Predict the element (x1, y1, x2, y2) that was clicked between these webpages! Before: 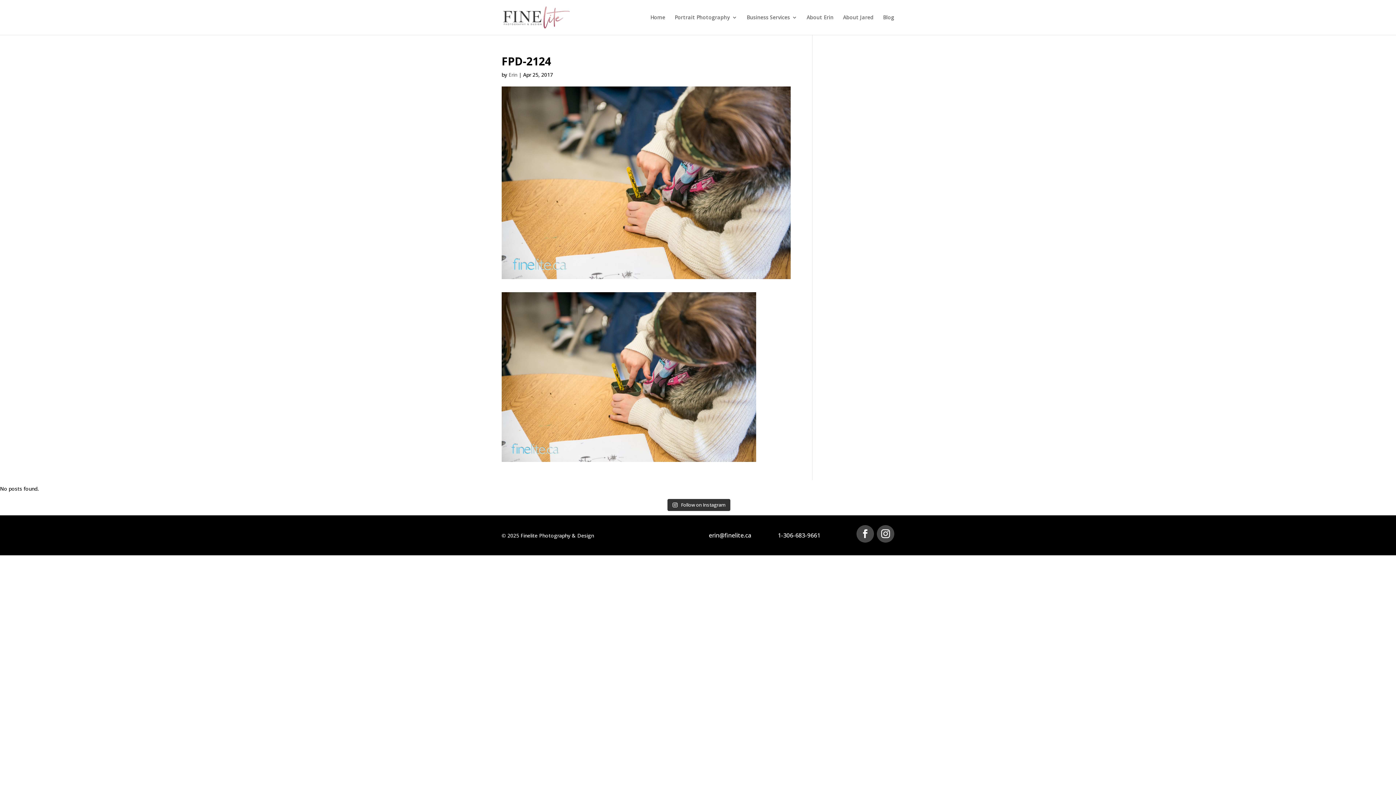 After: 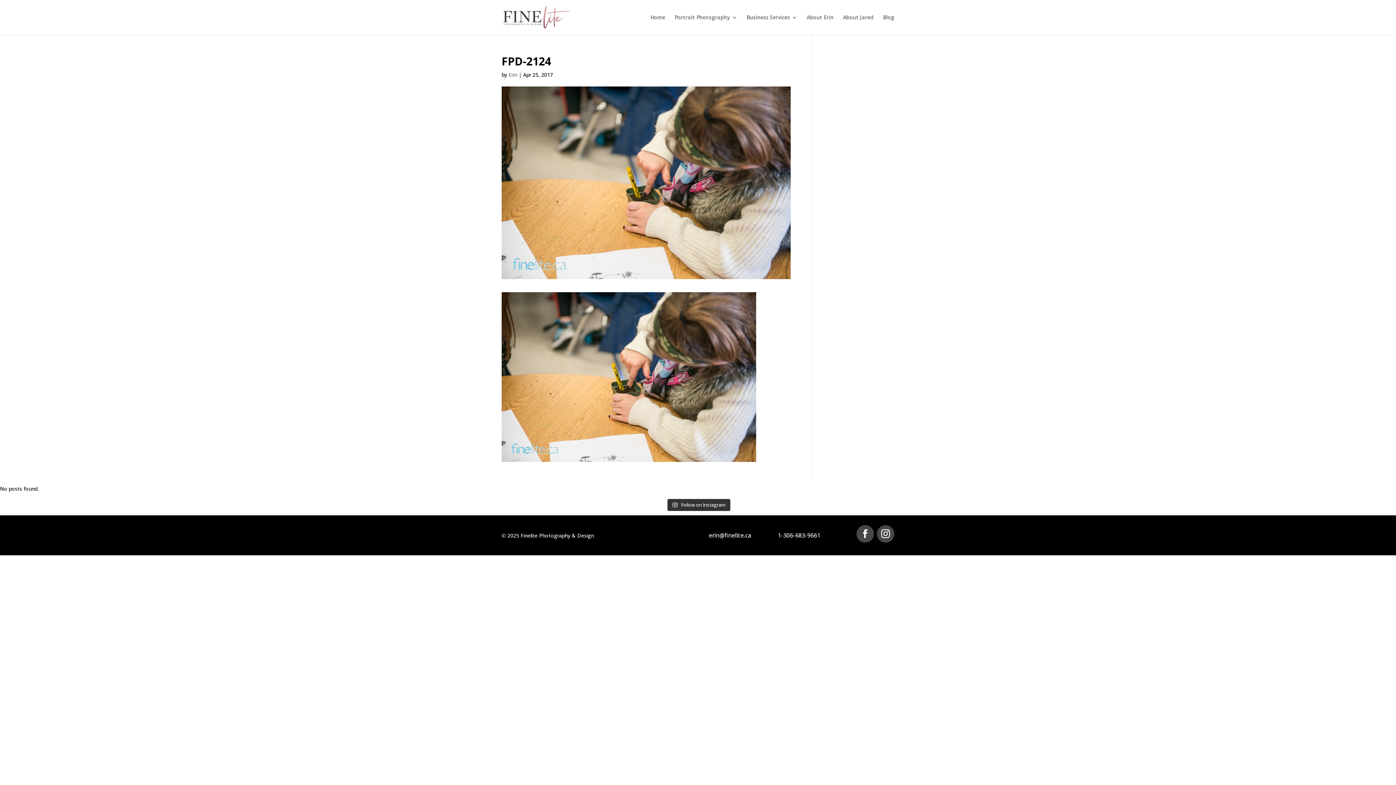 Action: bbox: (856, 525, 874, 543)